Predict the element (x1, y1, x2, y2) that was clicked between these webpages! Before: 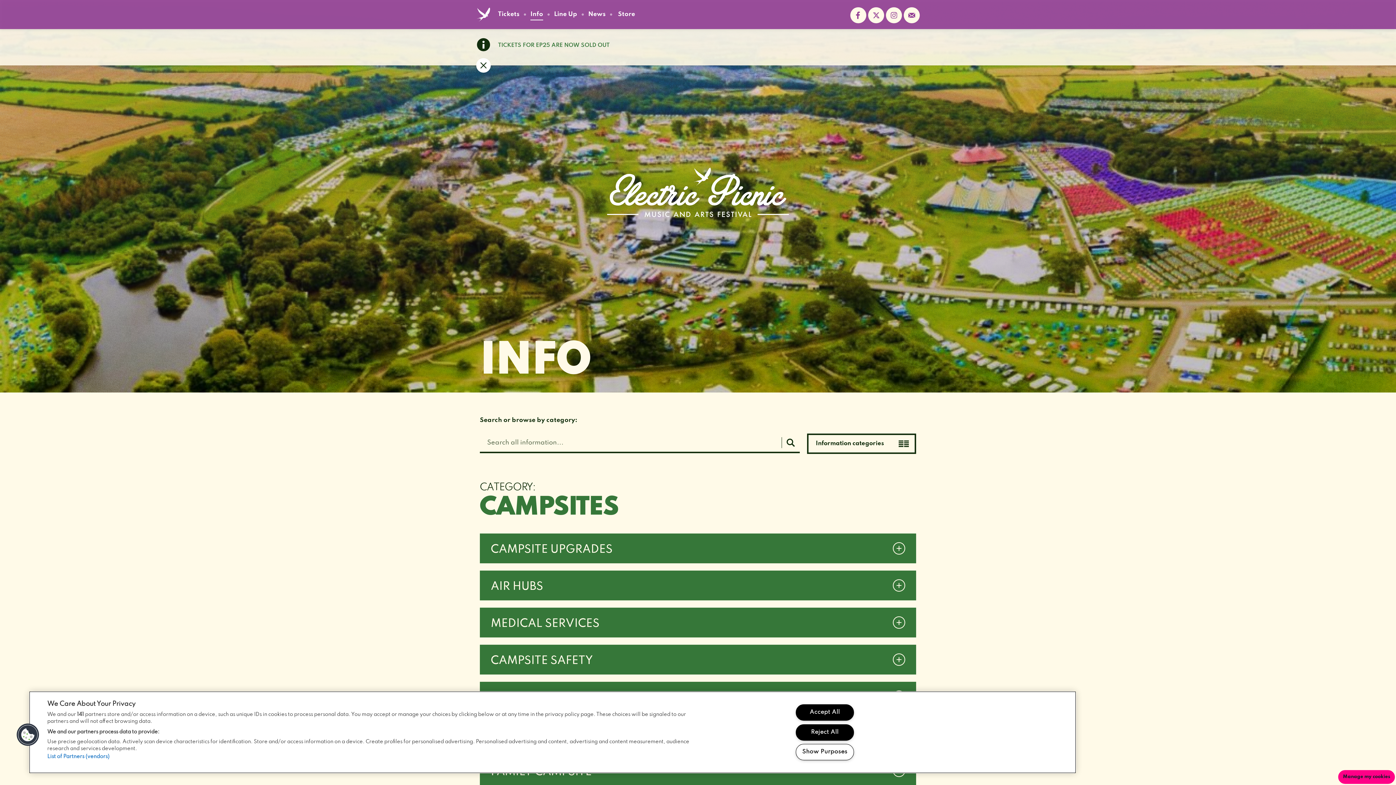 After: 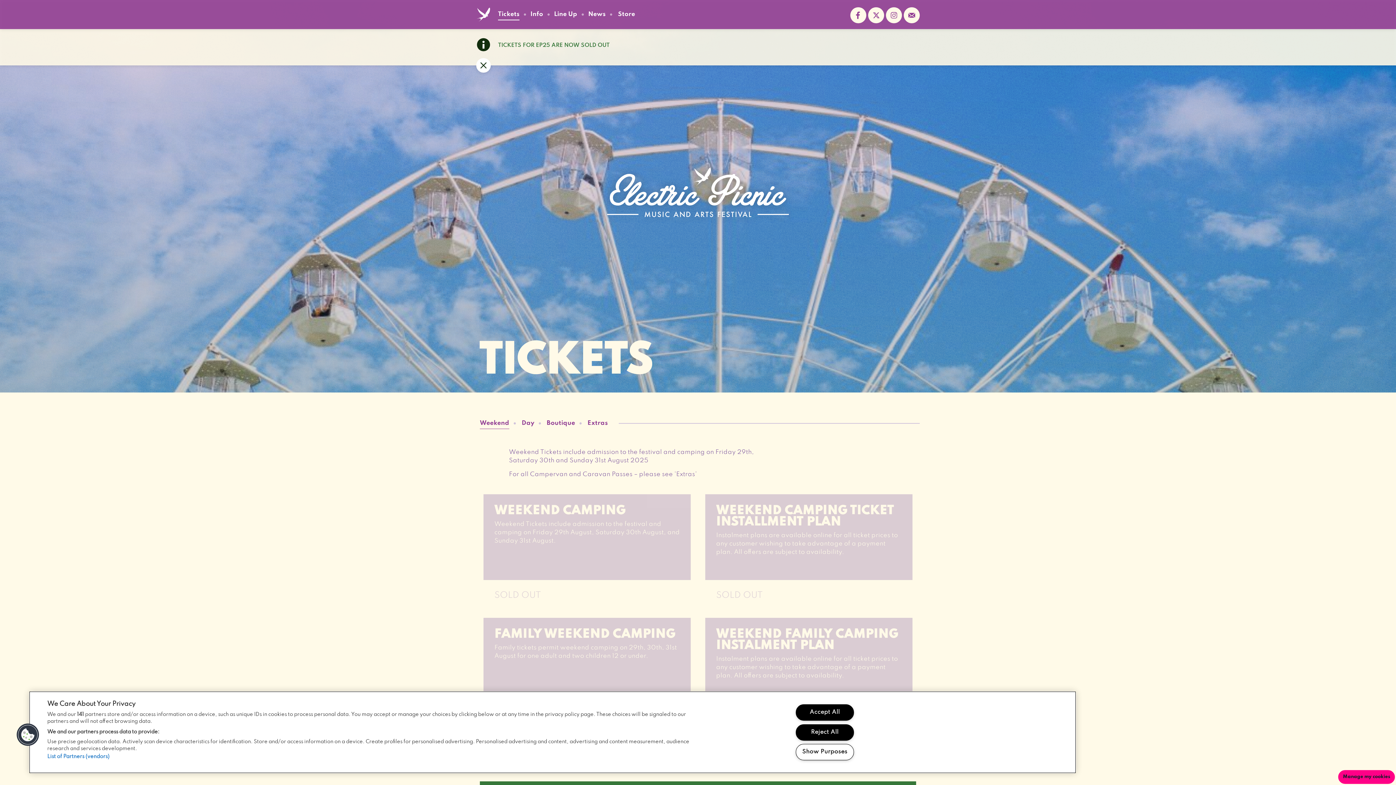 Action: bbox: (498, 5, 519, 23) label: Tickets